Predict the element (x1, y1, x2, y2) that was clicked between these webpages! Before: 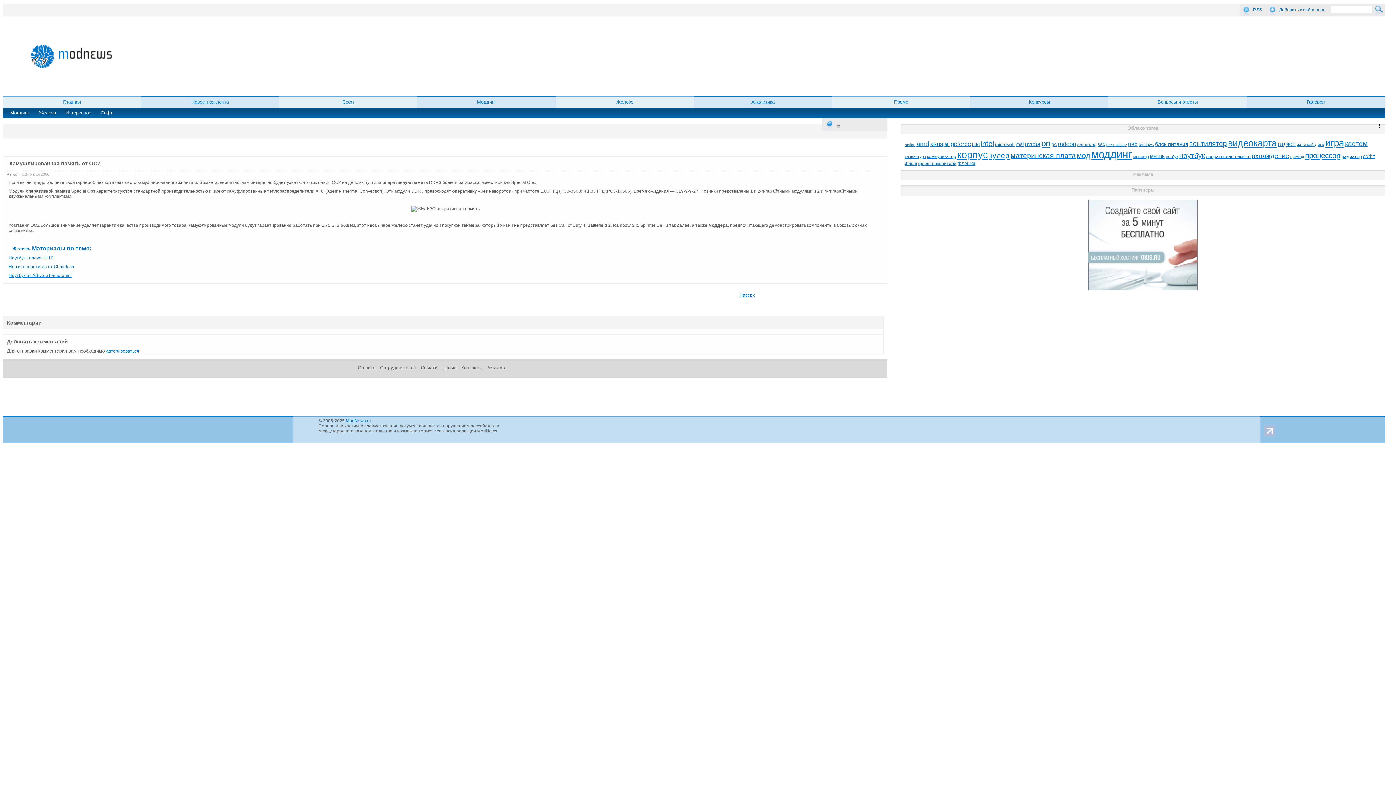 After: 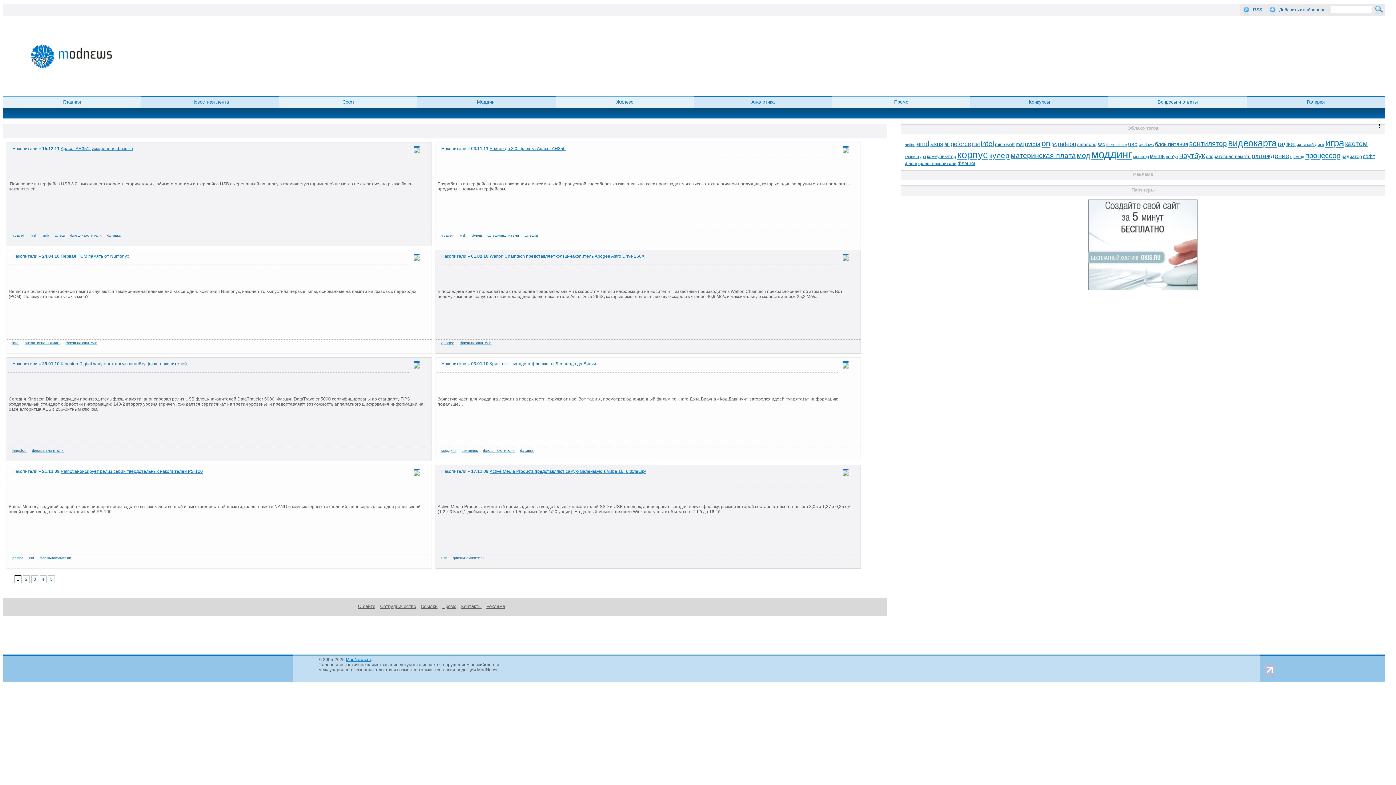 Action: label: флеш-накопители bbox: (918, 161, 956, 166)